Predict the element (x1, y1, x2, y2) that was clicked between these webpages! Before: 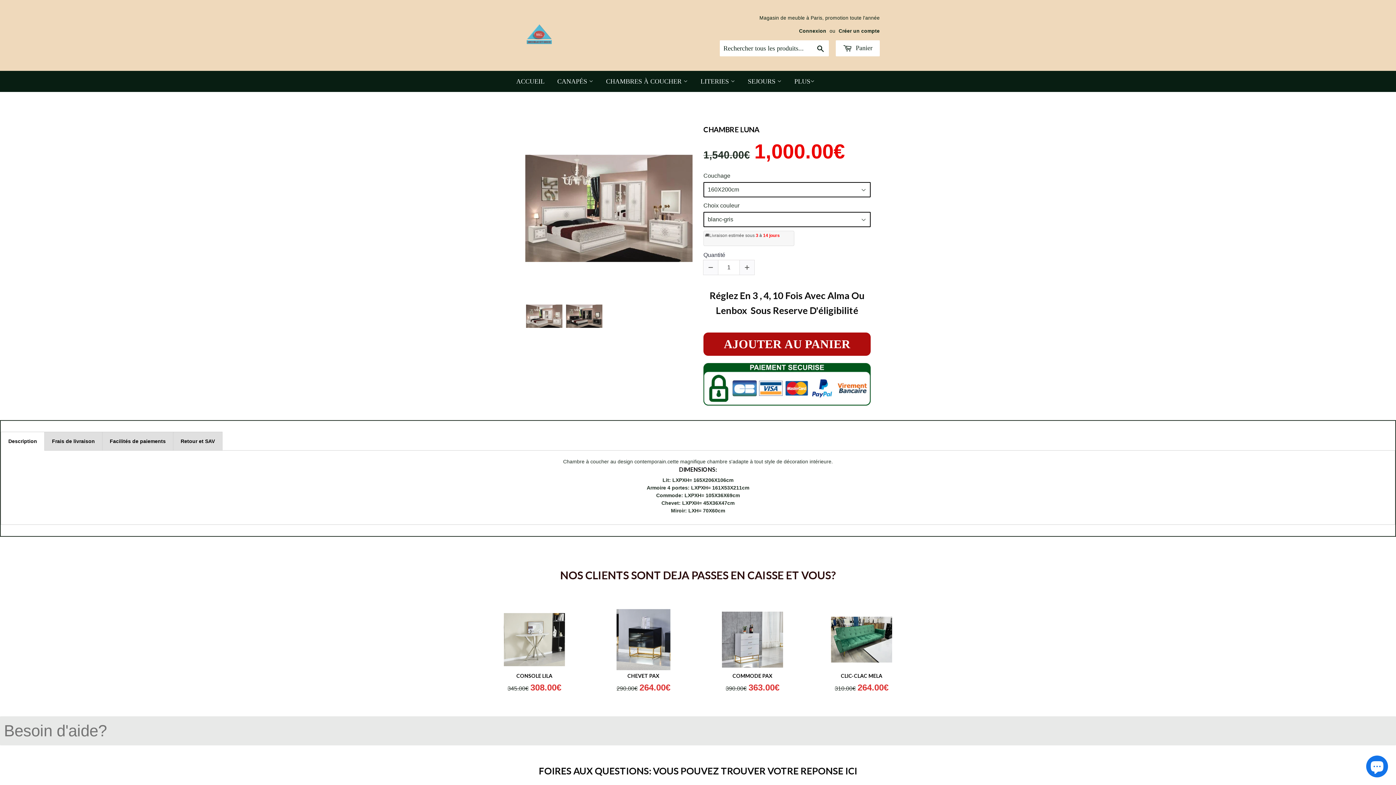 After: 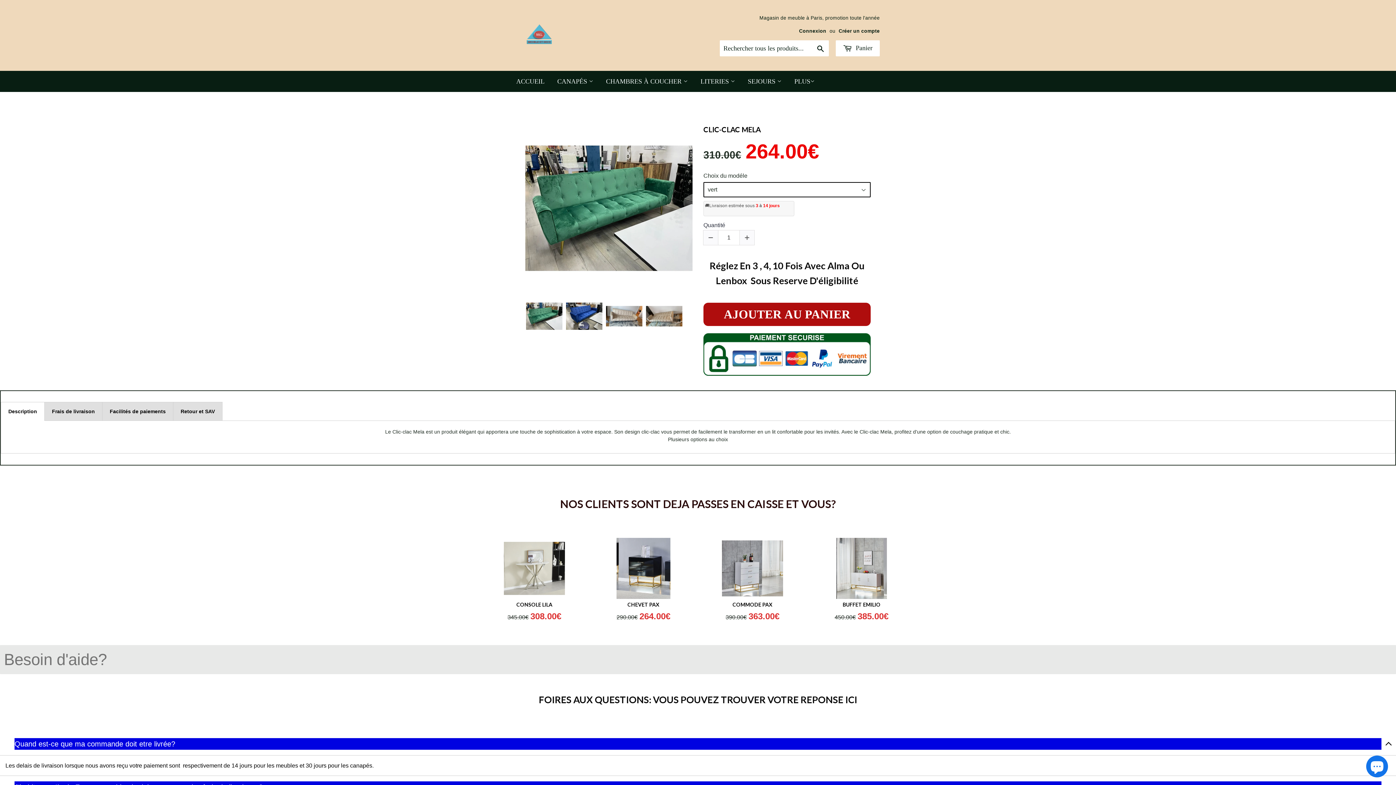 Action: bbox: (841, 673, 882, 679) label: CLIC-CLAC MELA